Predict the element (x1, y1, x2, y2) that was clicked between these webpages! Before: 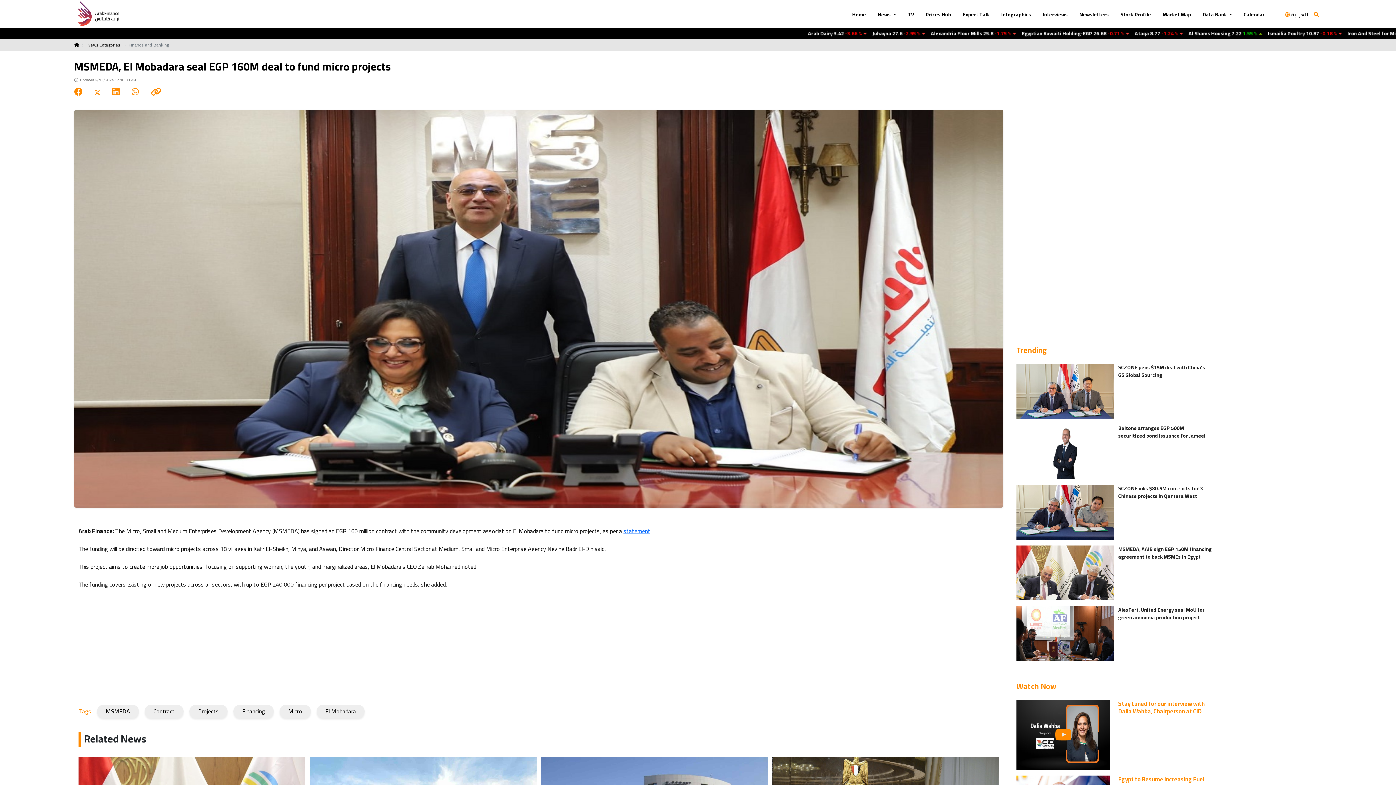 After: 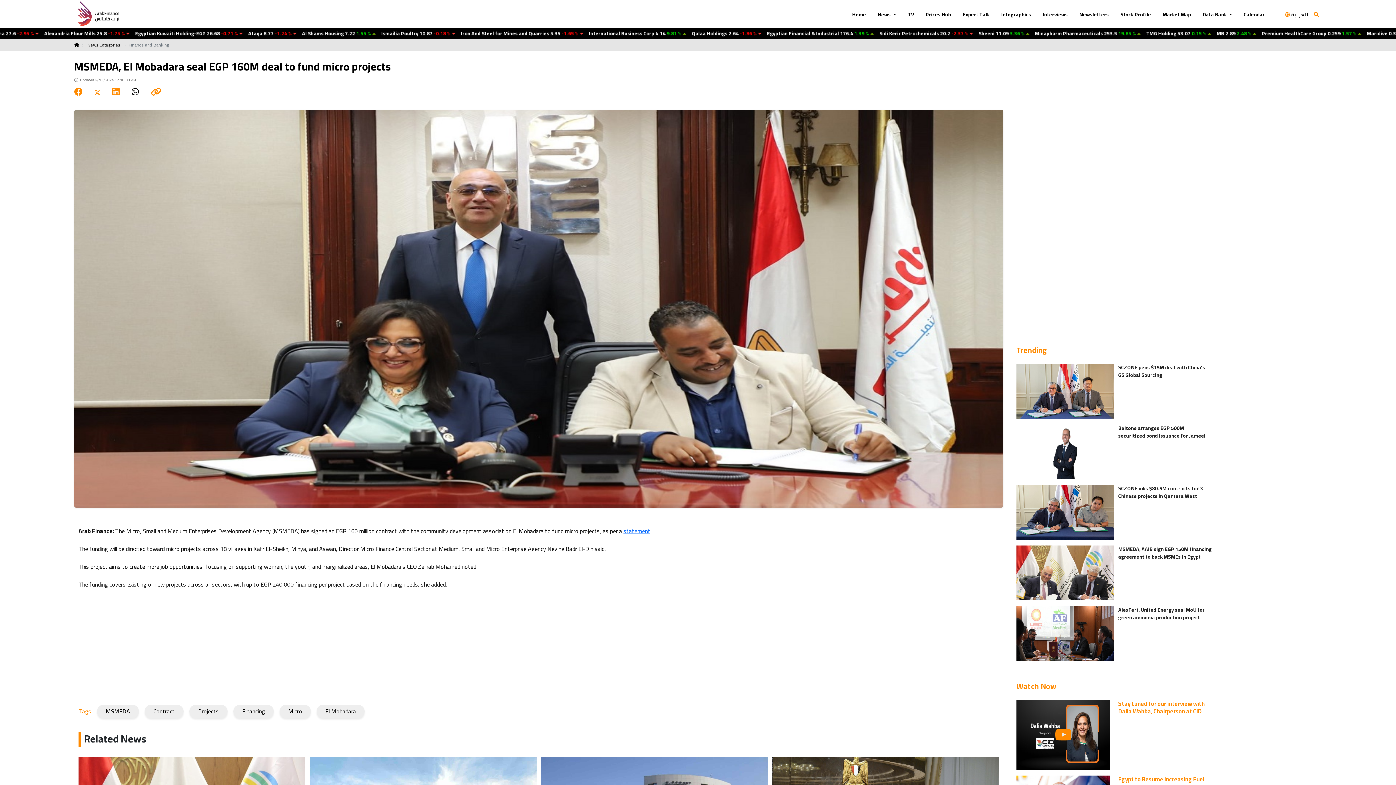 Action: bbox: (131, 85, 138, 98)